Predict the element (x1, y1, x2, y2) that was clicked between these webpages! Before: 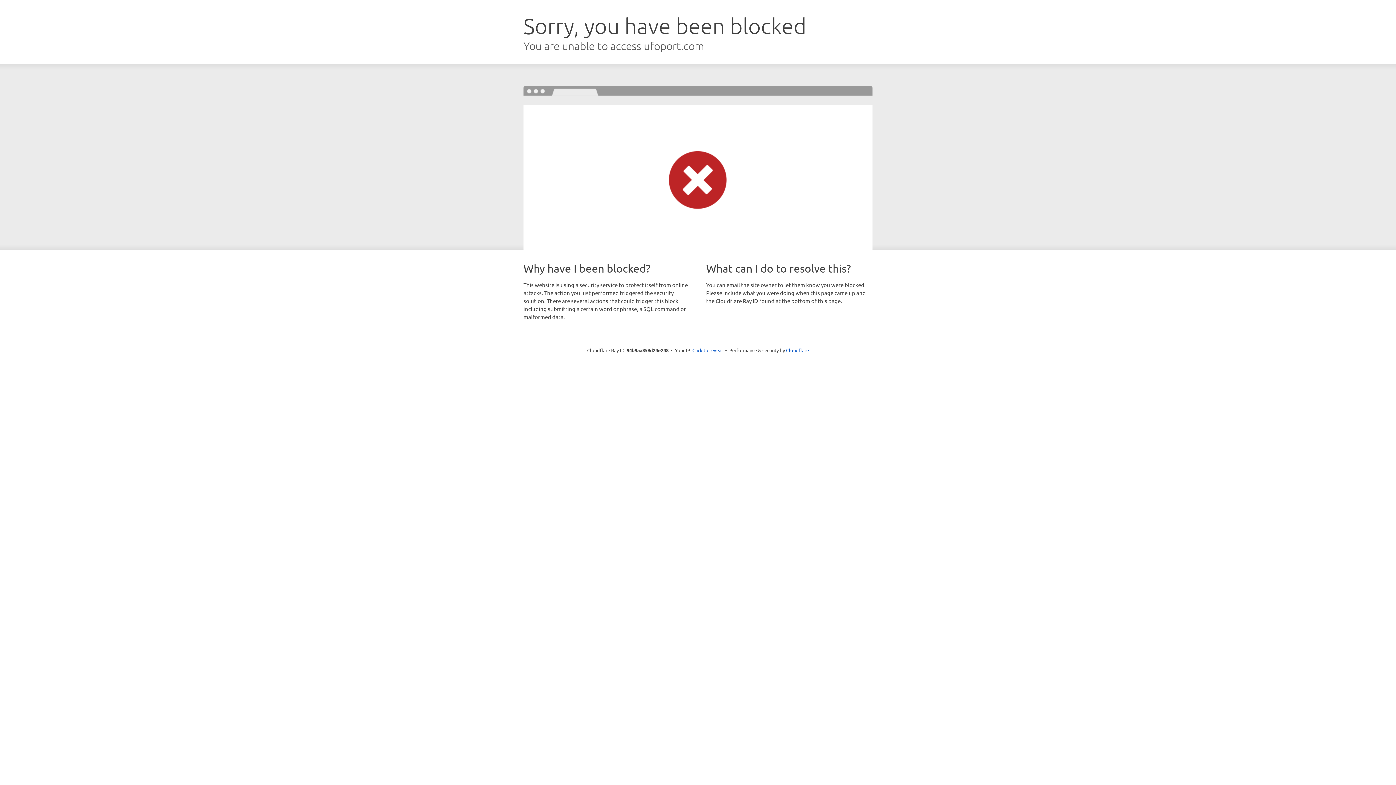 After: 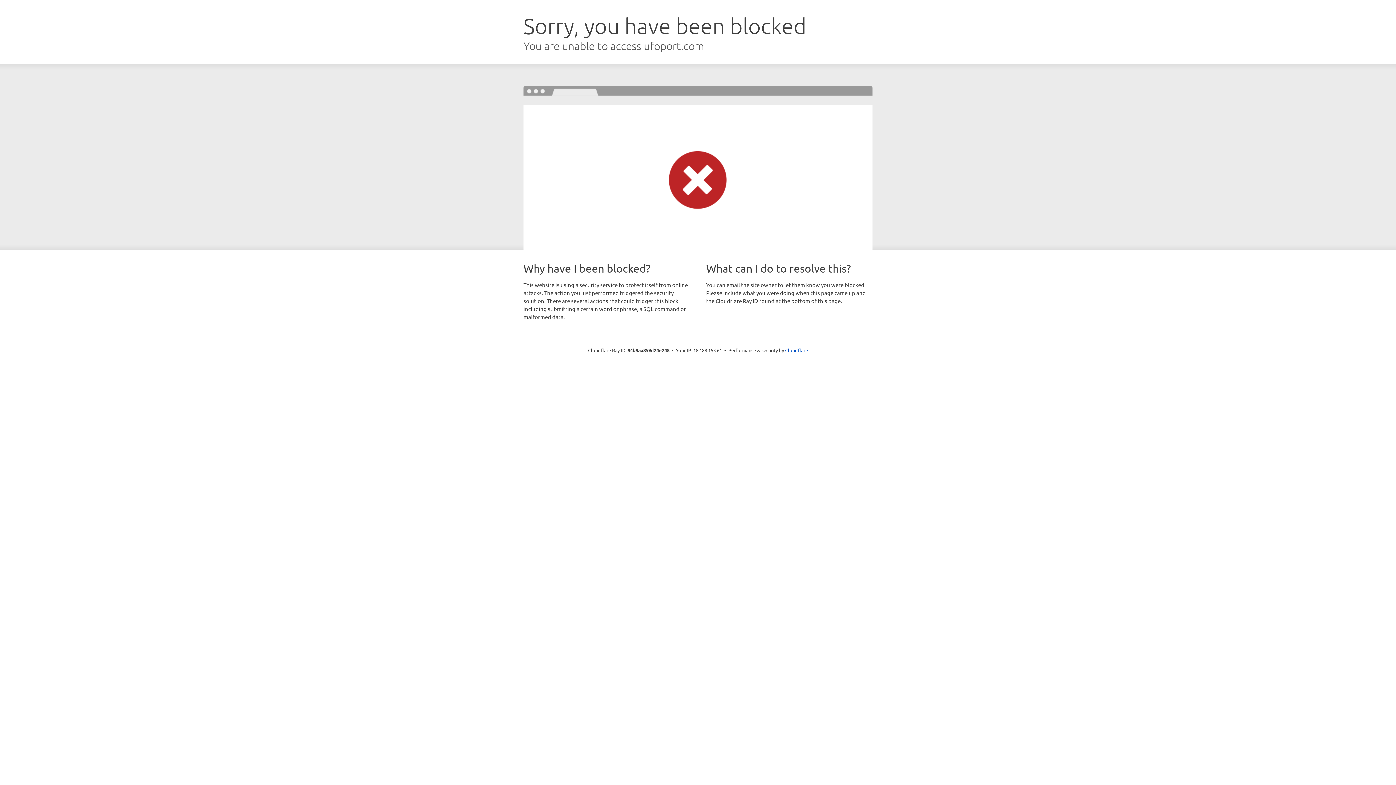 Action: label: Click to reveal bbox: (692, 346, 723, 353)